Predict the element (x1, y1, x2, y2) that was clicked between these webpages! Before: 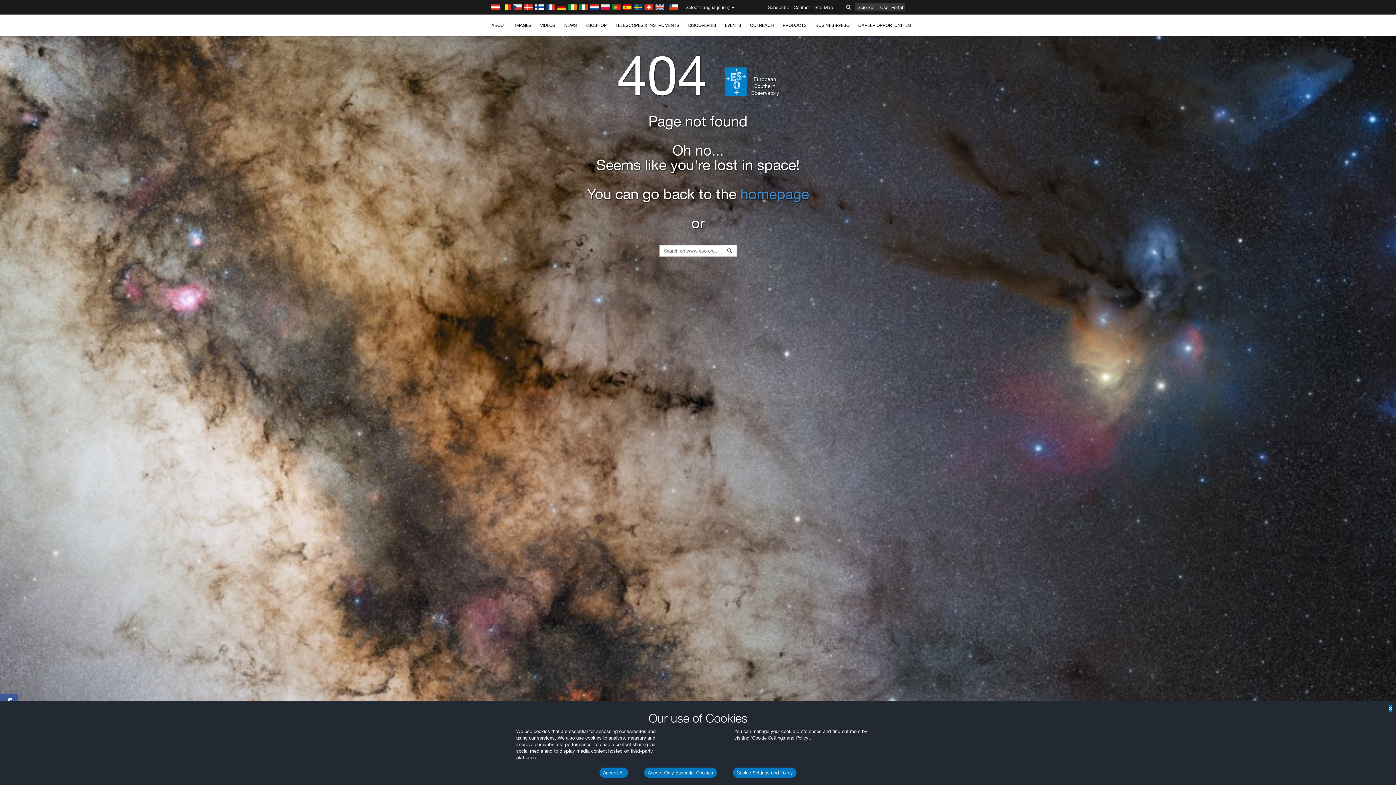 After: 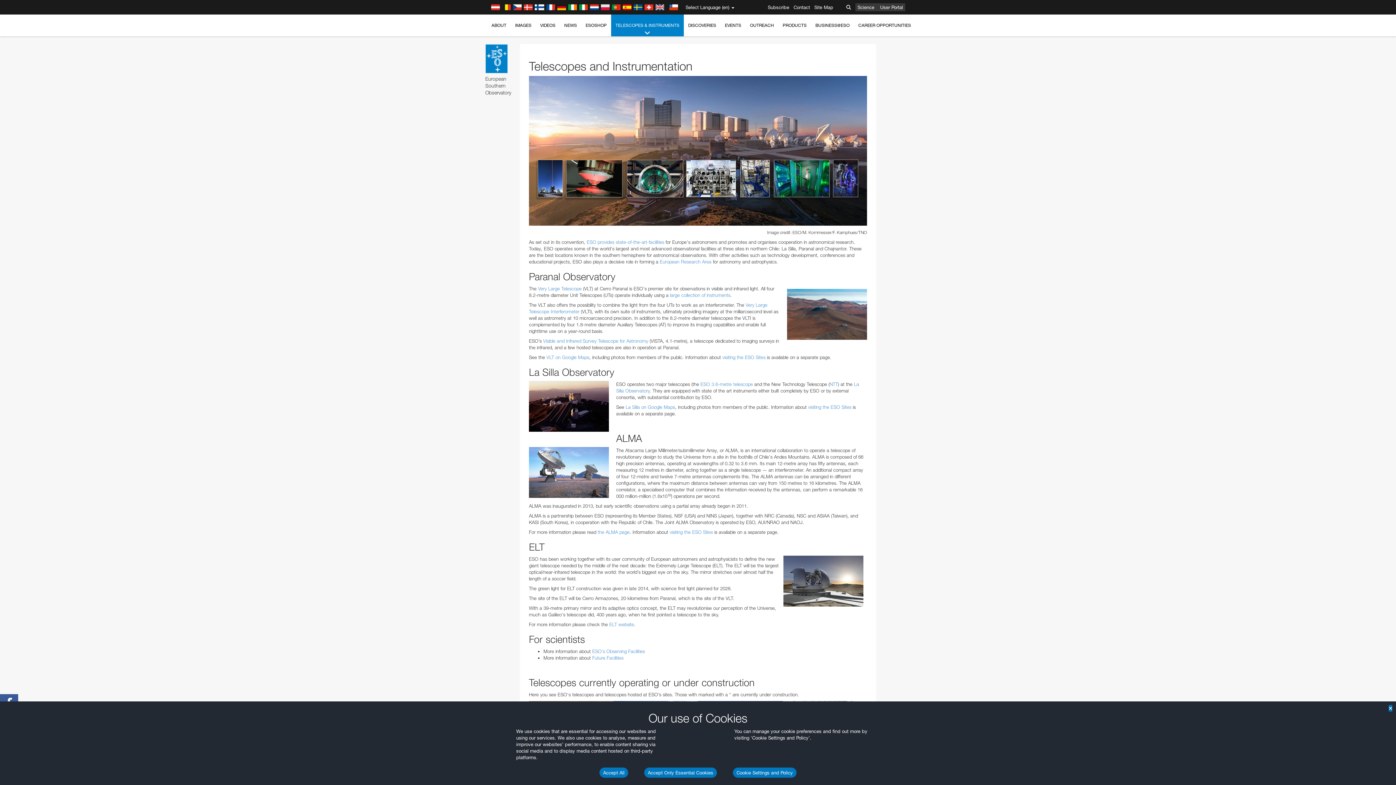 Action: label: TELESCOPES & INSTRUMENTS bbox: (611, 14, 684, 36)